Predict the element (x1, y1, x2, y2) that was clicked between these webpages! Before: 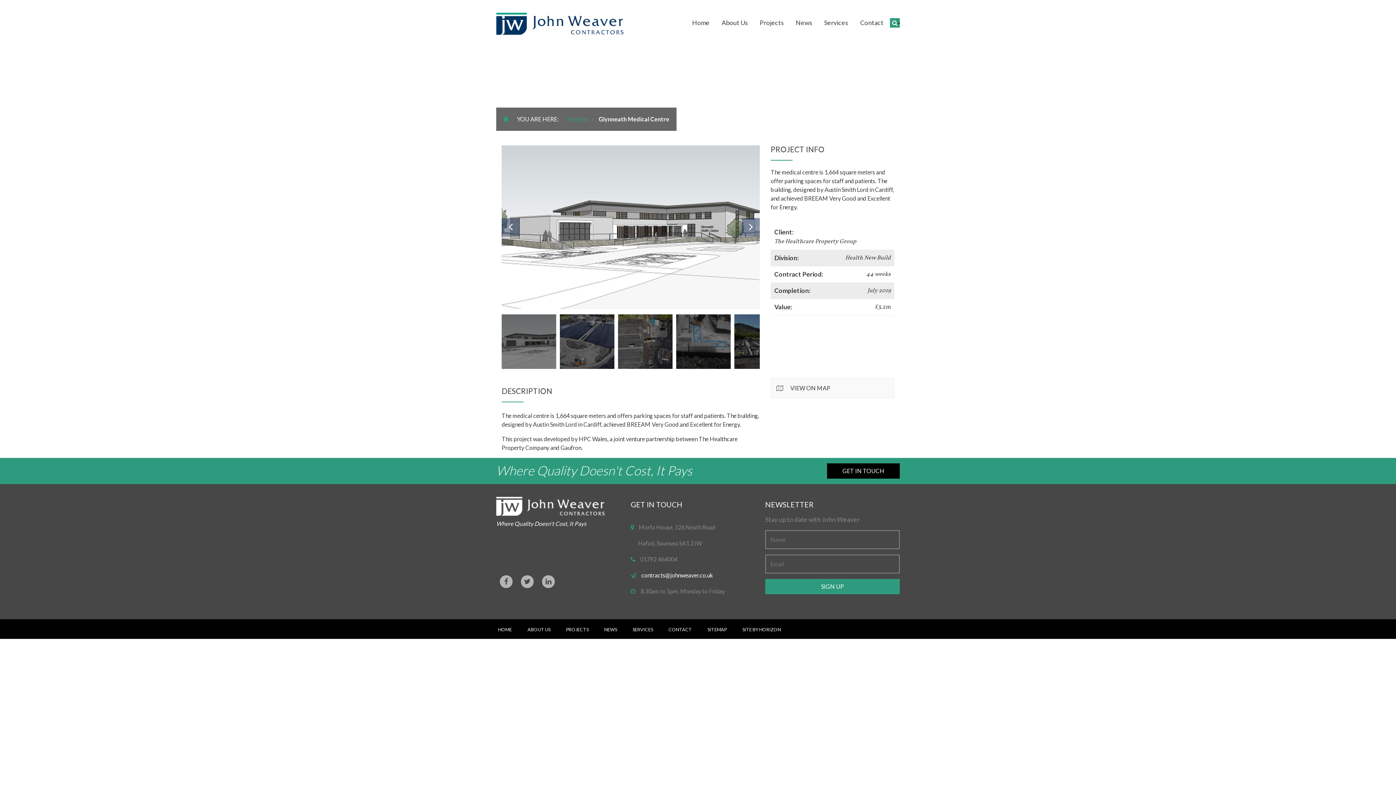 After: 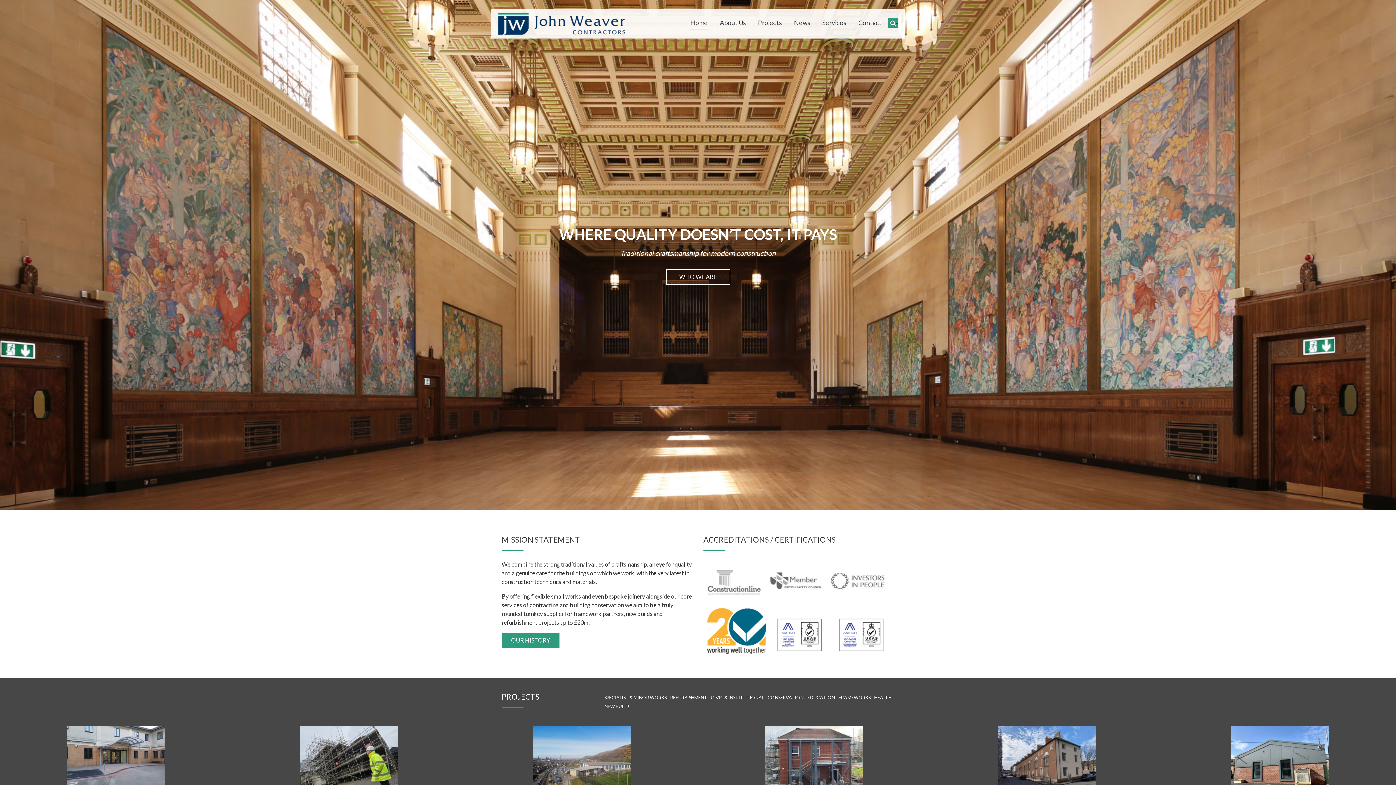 Action: label: HOME bbox: (490, 626, 519, 633)